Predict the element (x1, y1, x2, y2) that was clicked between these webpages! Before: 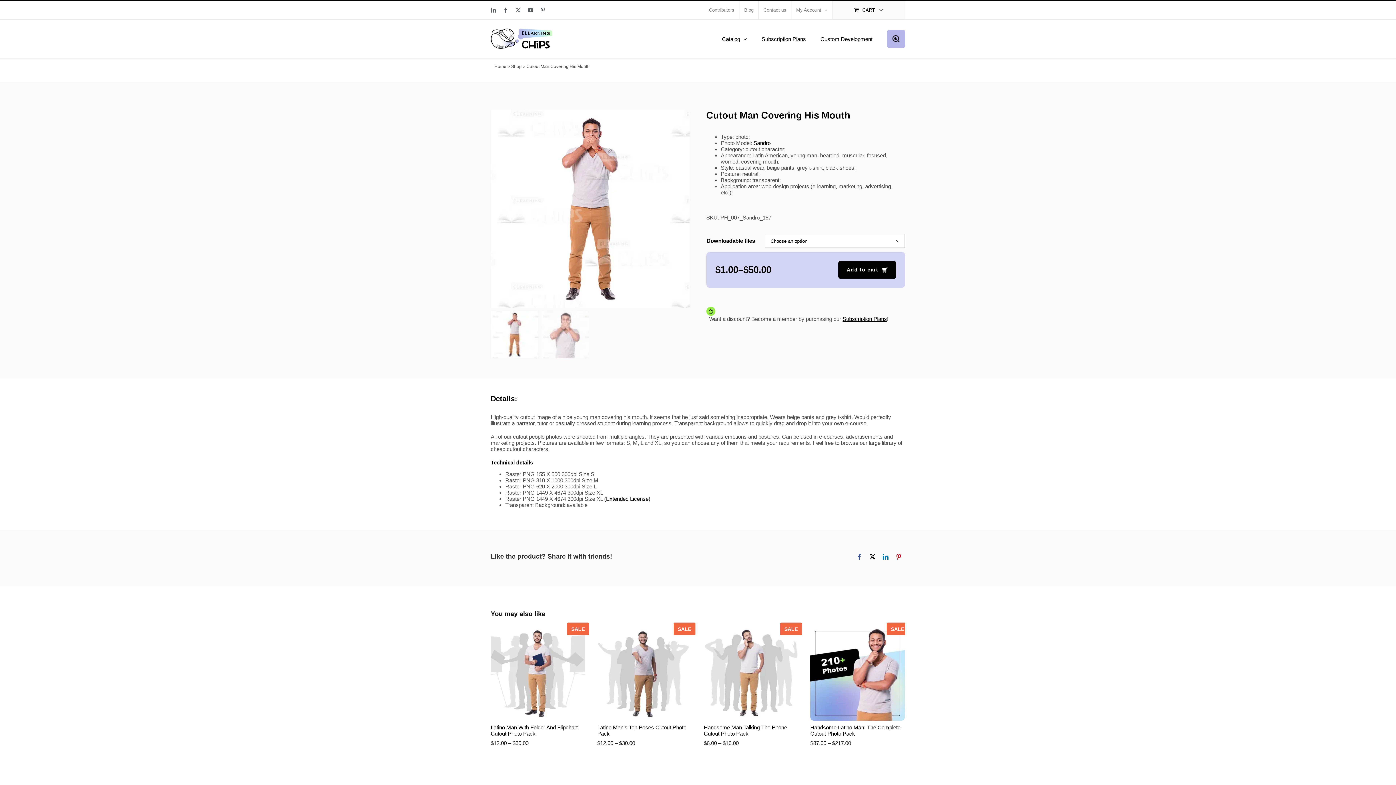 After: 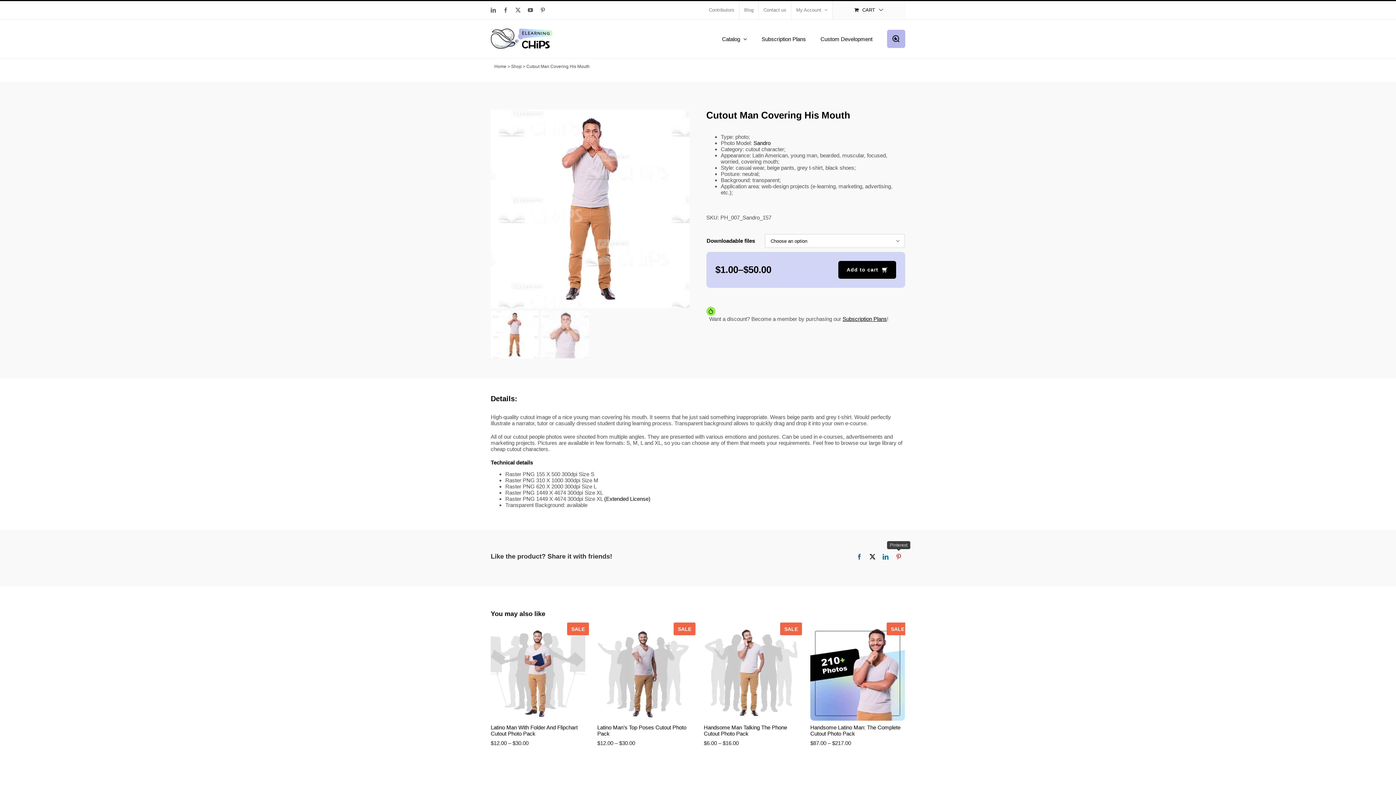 Action: label: Pinterest bbox: (892, 552, 905, 561)